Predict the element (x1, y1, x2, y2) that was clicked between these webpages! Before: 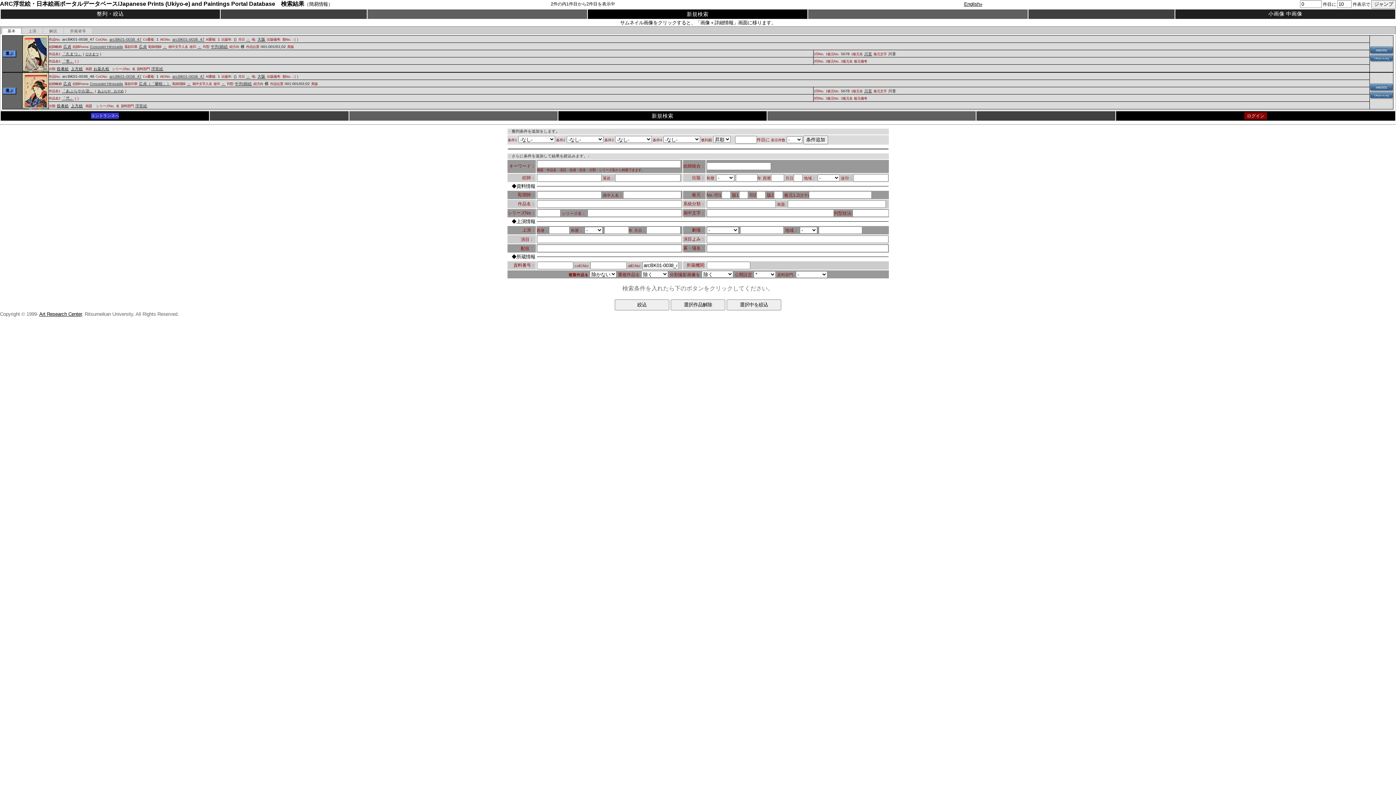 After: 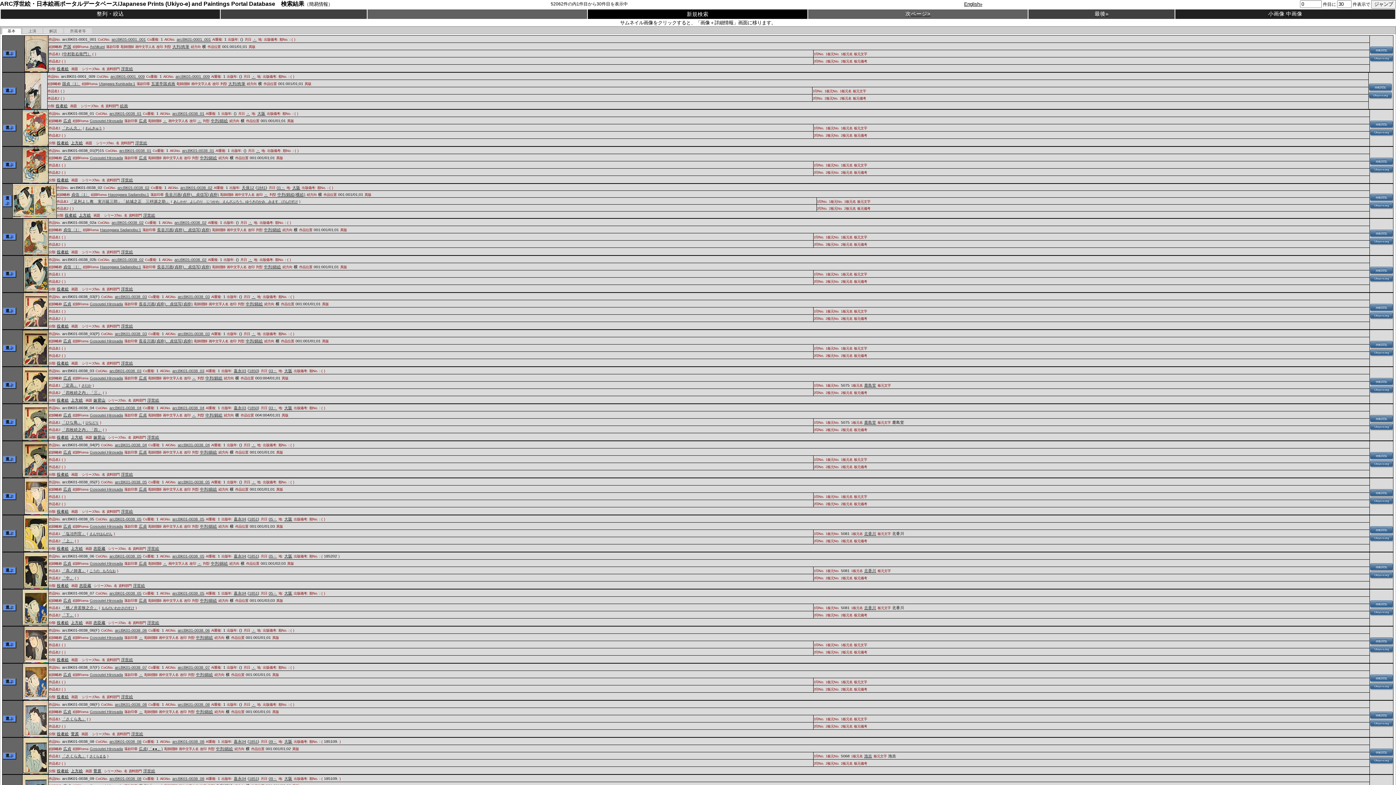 Action: label: 役者絵 bbox: (56, 103, 68, 107)